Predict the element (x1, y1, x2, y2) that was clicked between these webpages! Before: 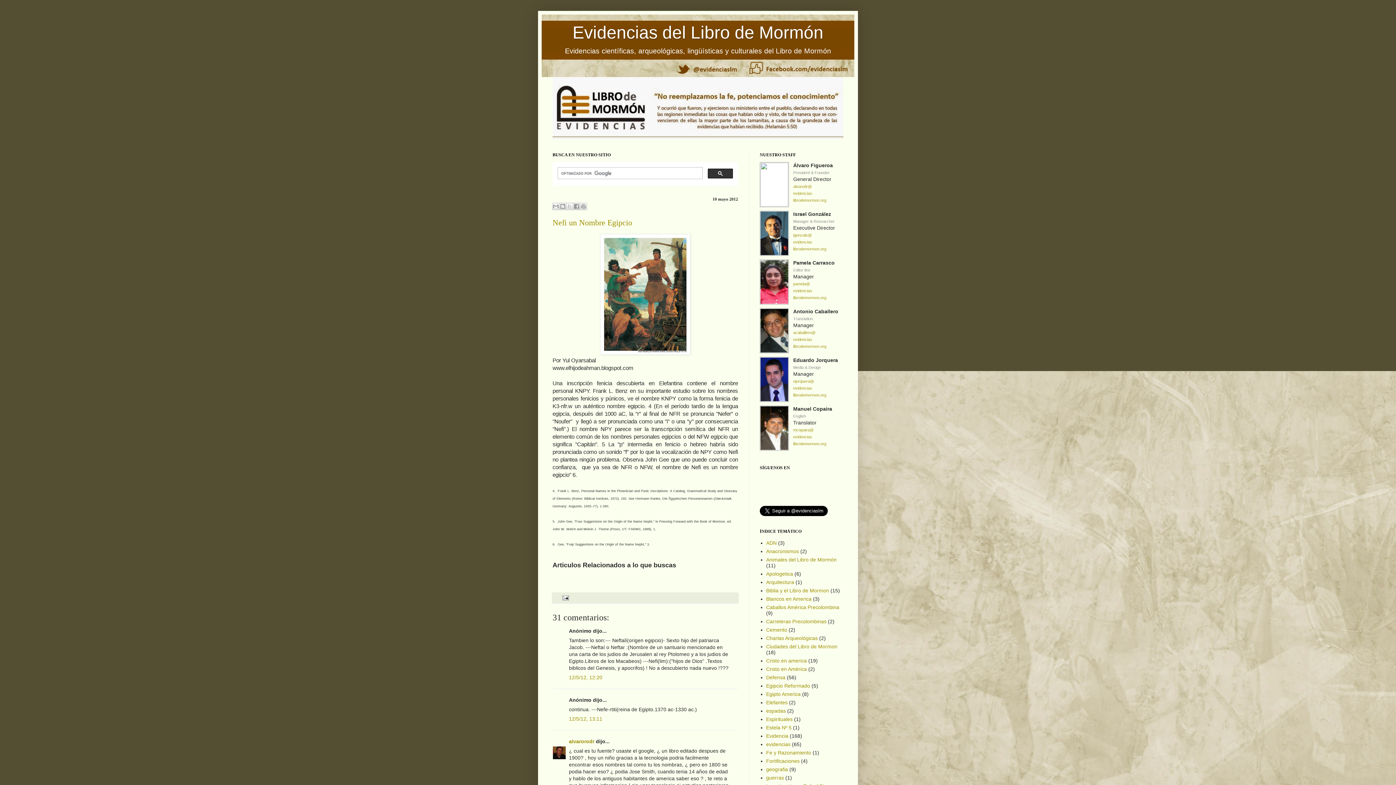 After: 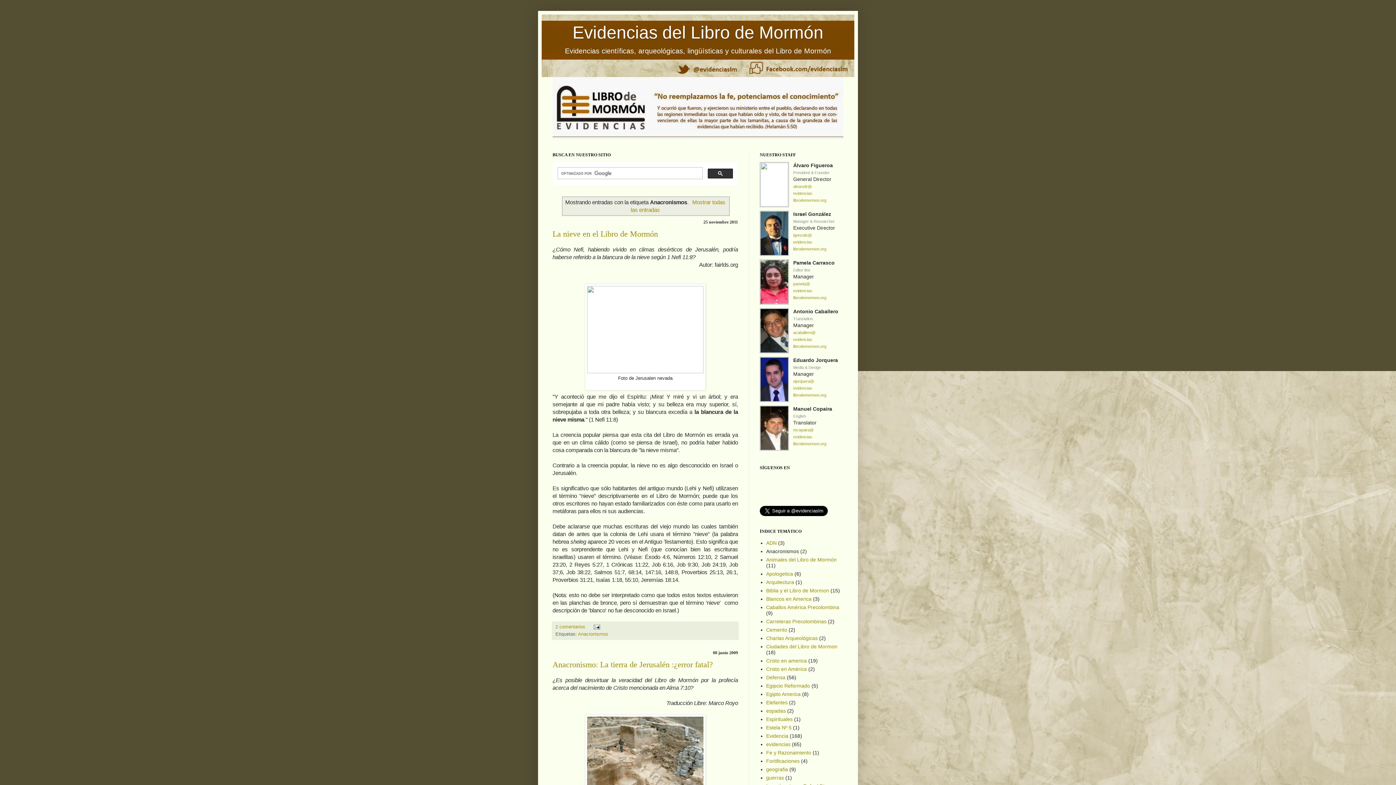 Action: bbox: (766, 548, 799, 554) label: Anacronismos